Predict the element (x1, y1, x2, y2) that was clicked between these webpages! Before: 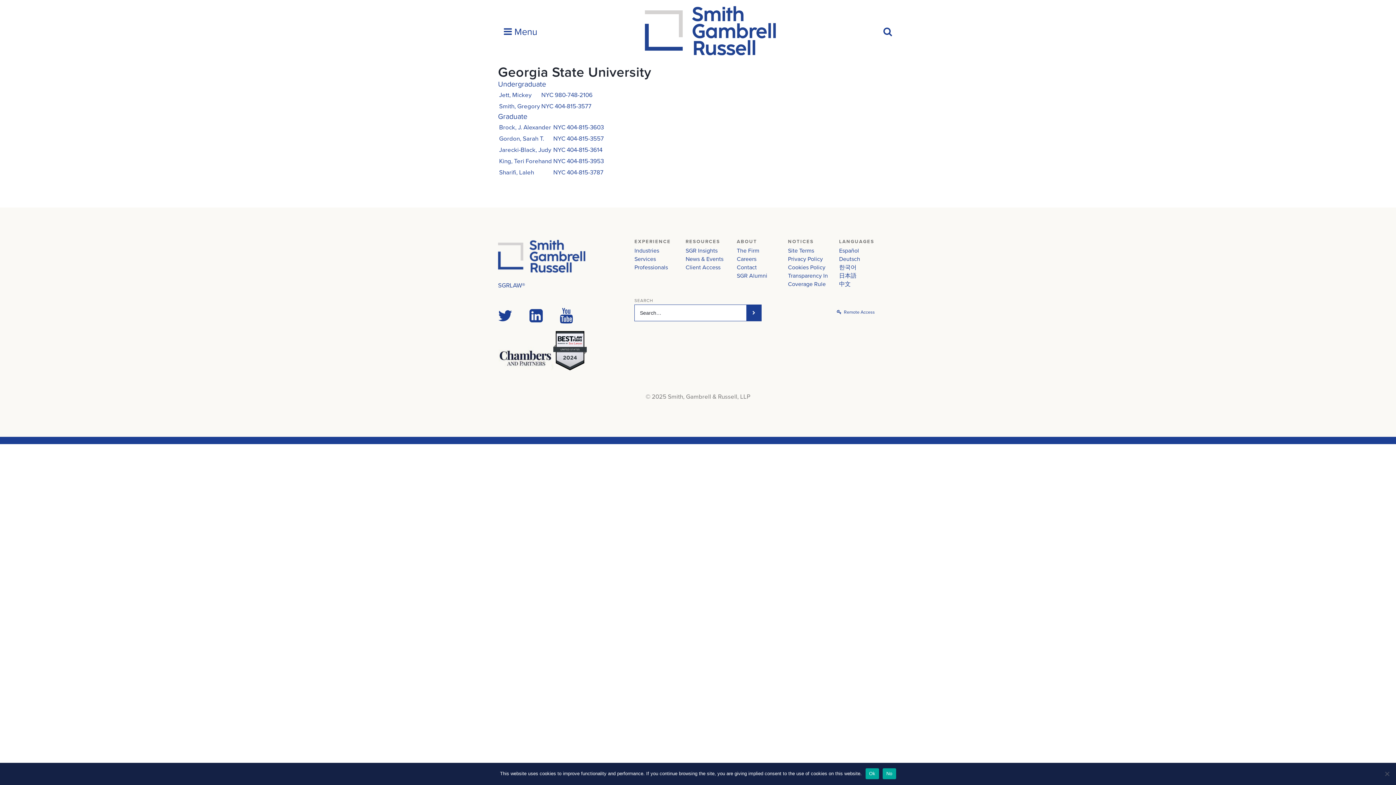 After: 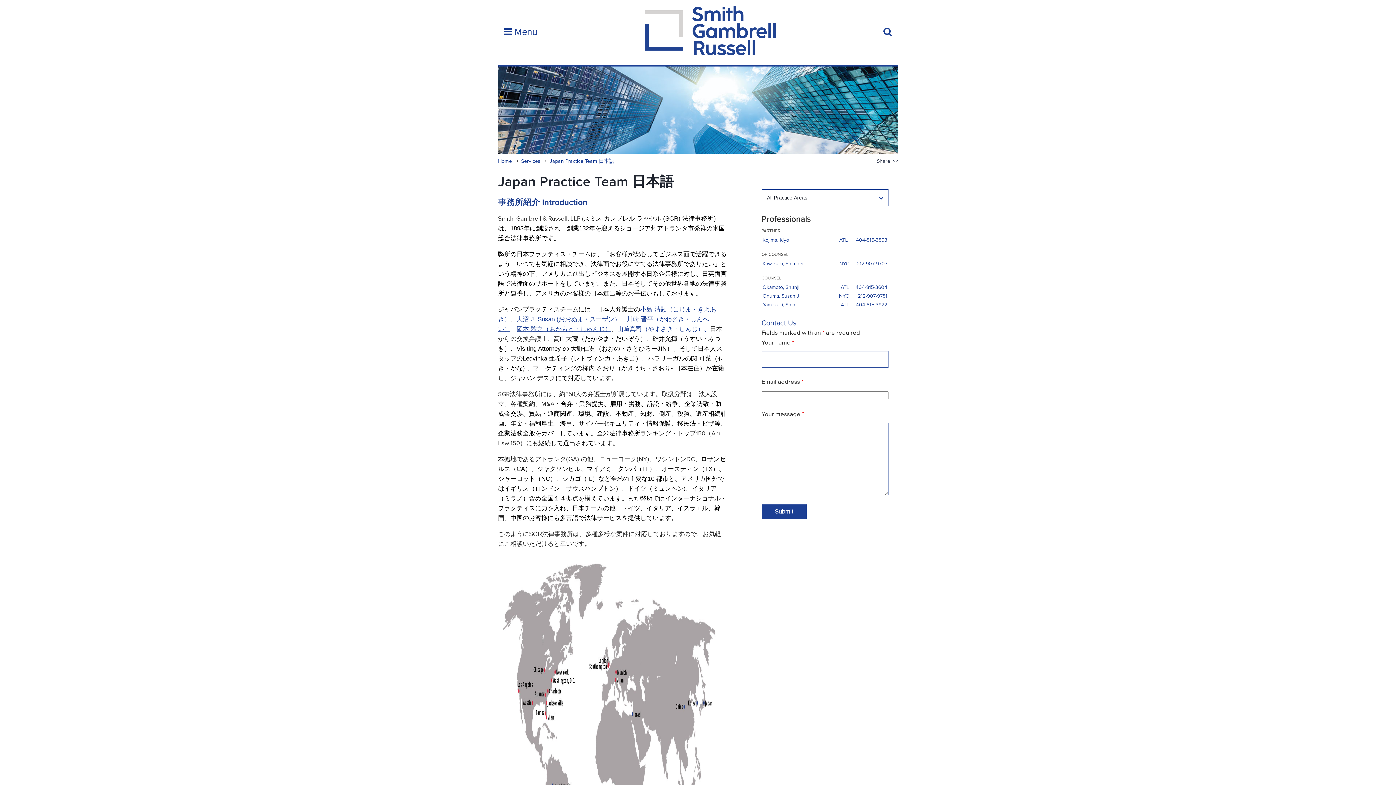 Action: bbox: (839, 272, 856, 279) label: 日本語